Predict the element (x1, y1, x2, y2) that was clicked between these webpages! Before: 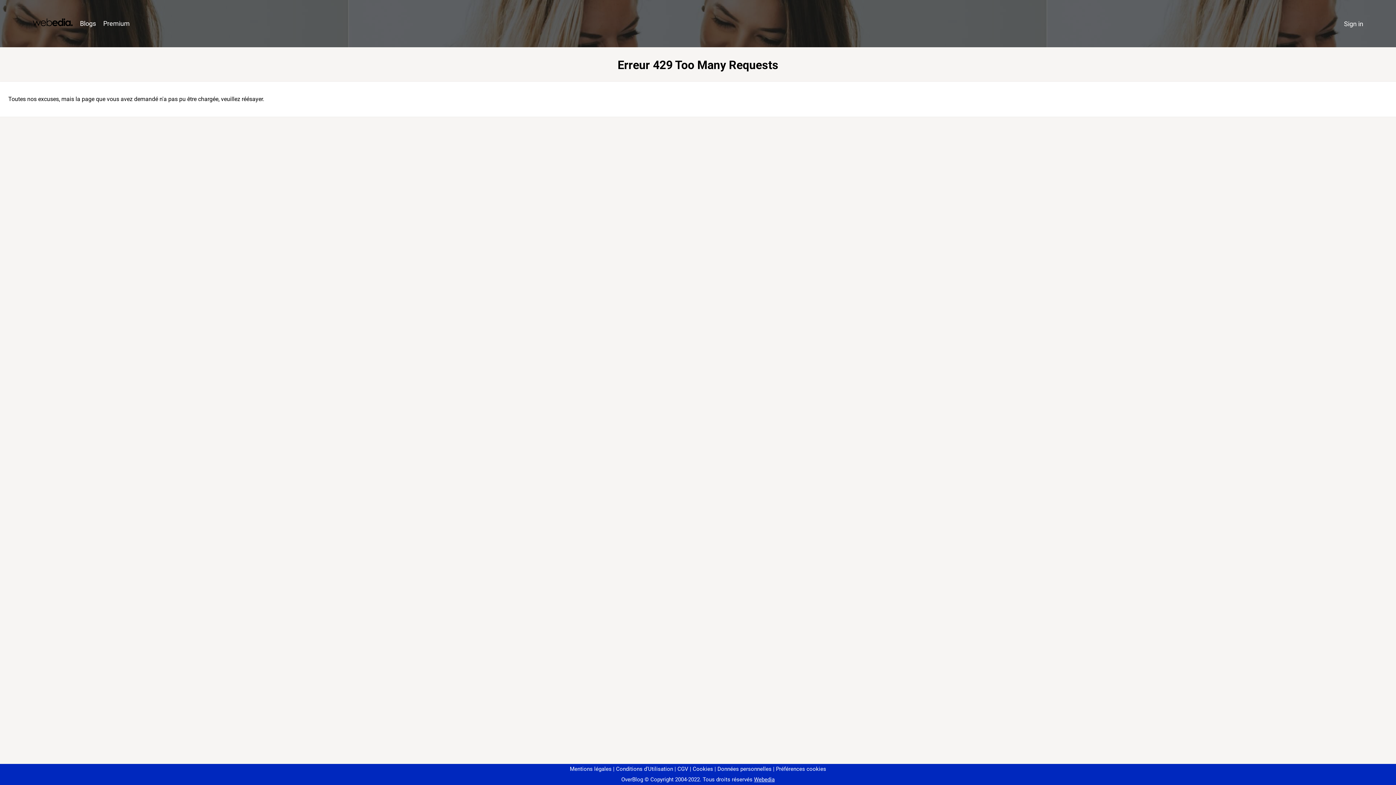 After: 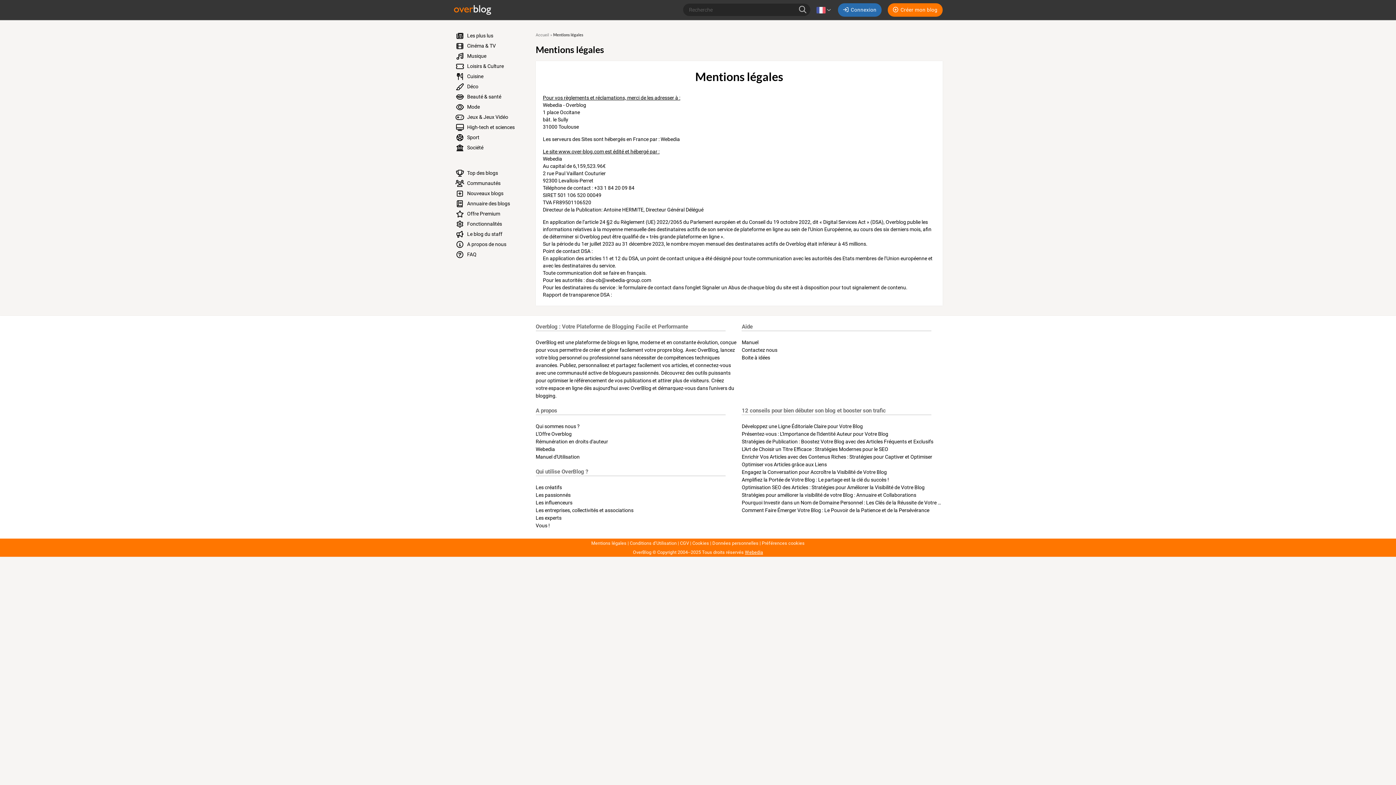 Action: label: Mentions légales bbox: (570, 766, 611, 772)